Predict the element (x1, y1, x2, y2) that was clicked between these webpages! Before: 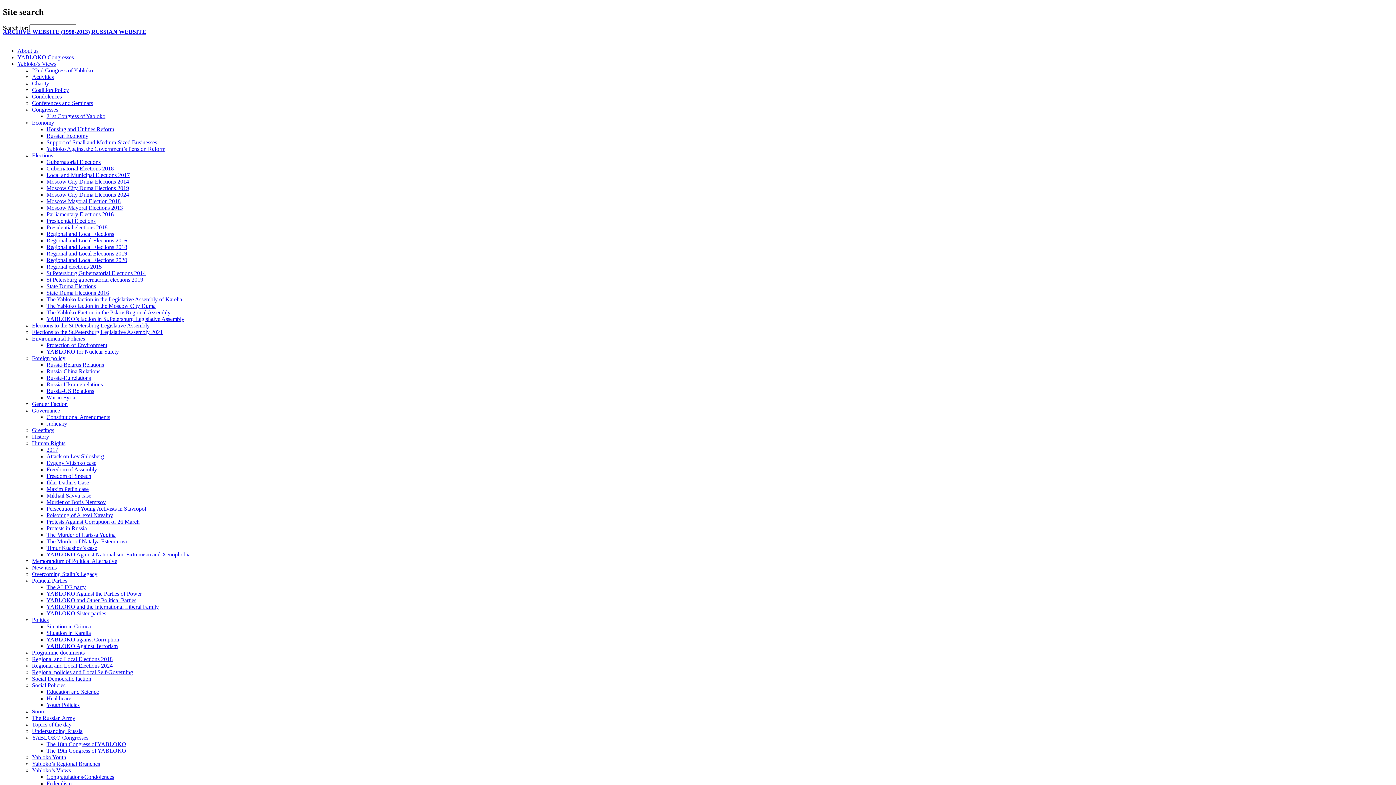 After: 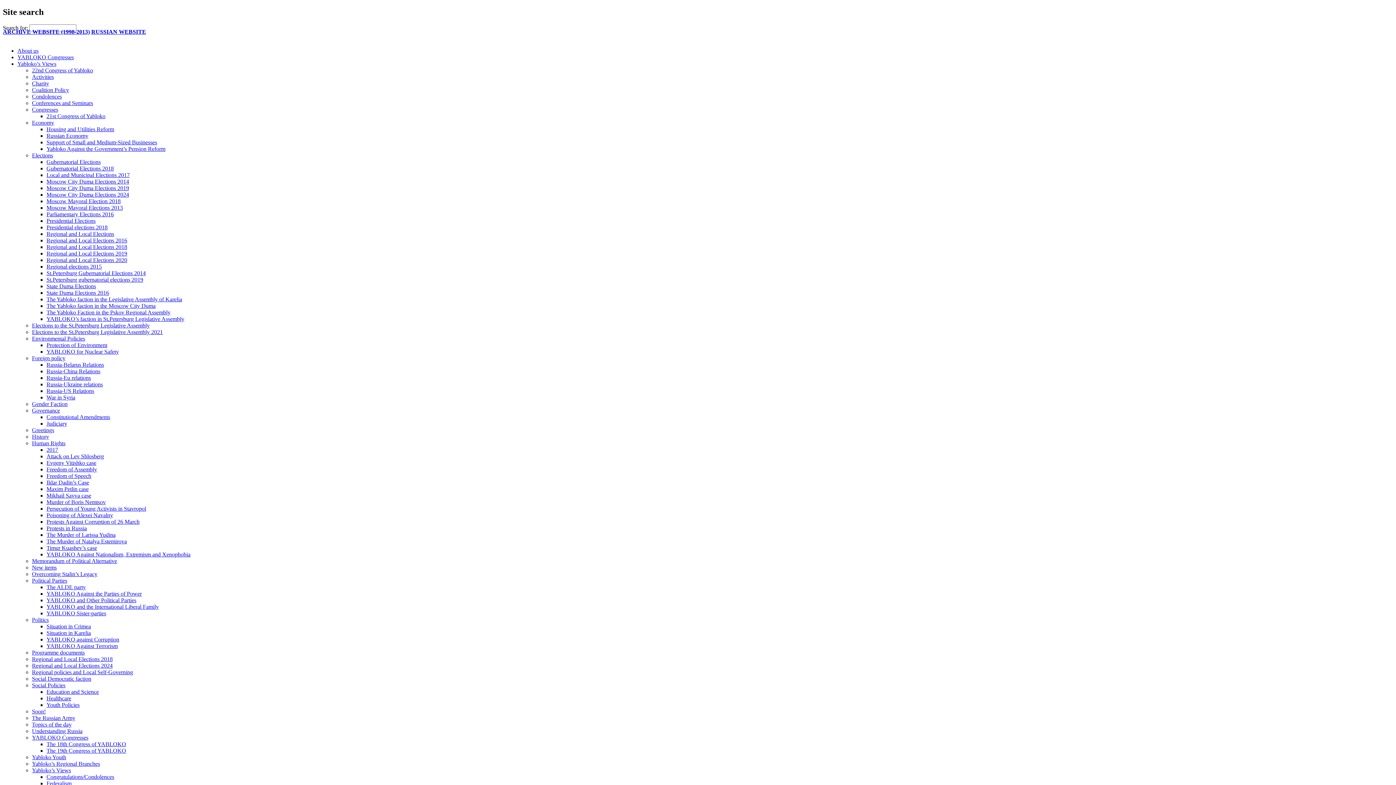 Action: bbox: (46, 237, 127, 243) label: Regional and Local Elections 2016